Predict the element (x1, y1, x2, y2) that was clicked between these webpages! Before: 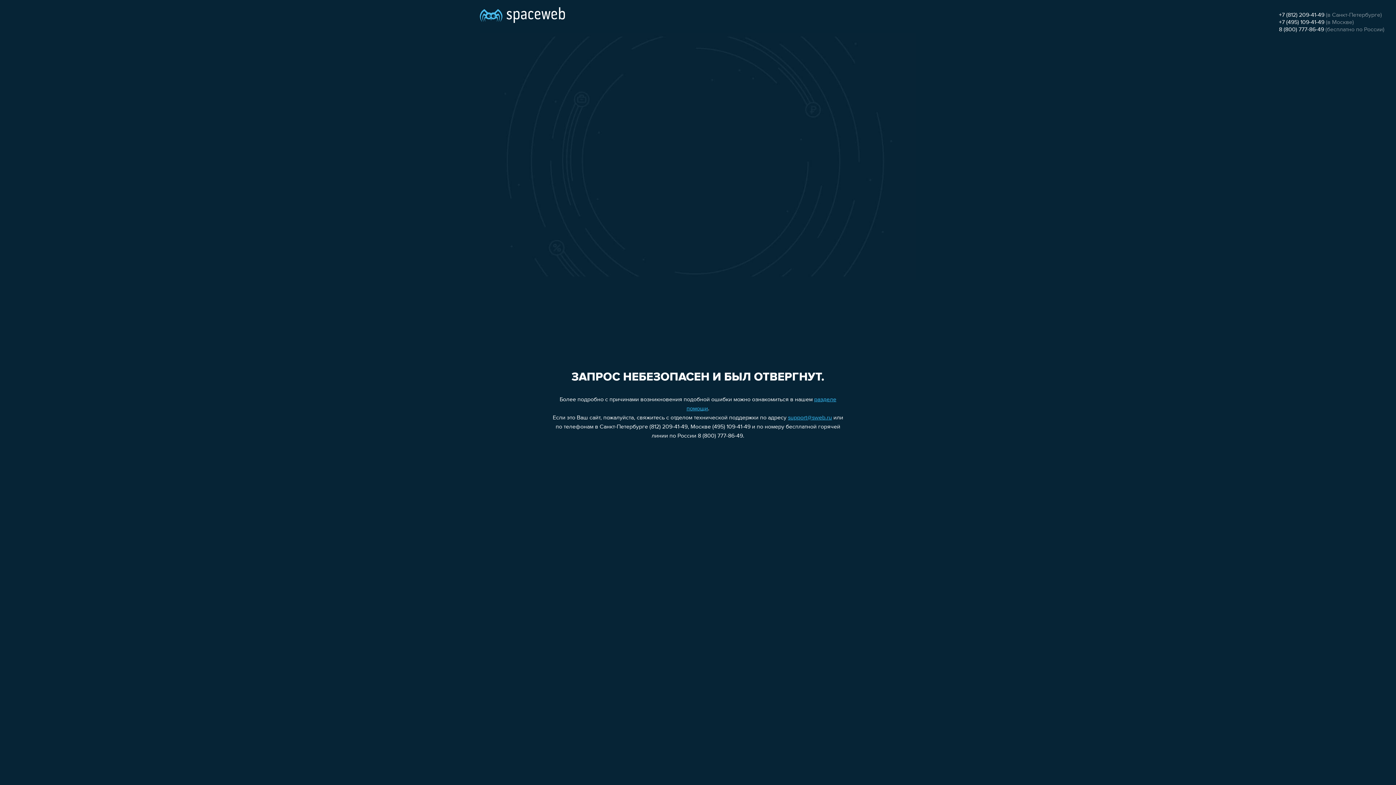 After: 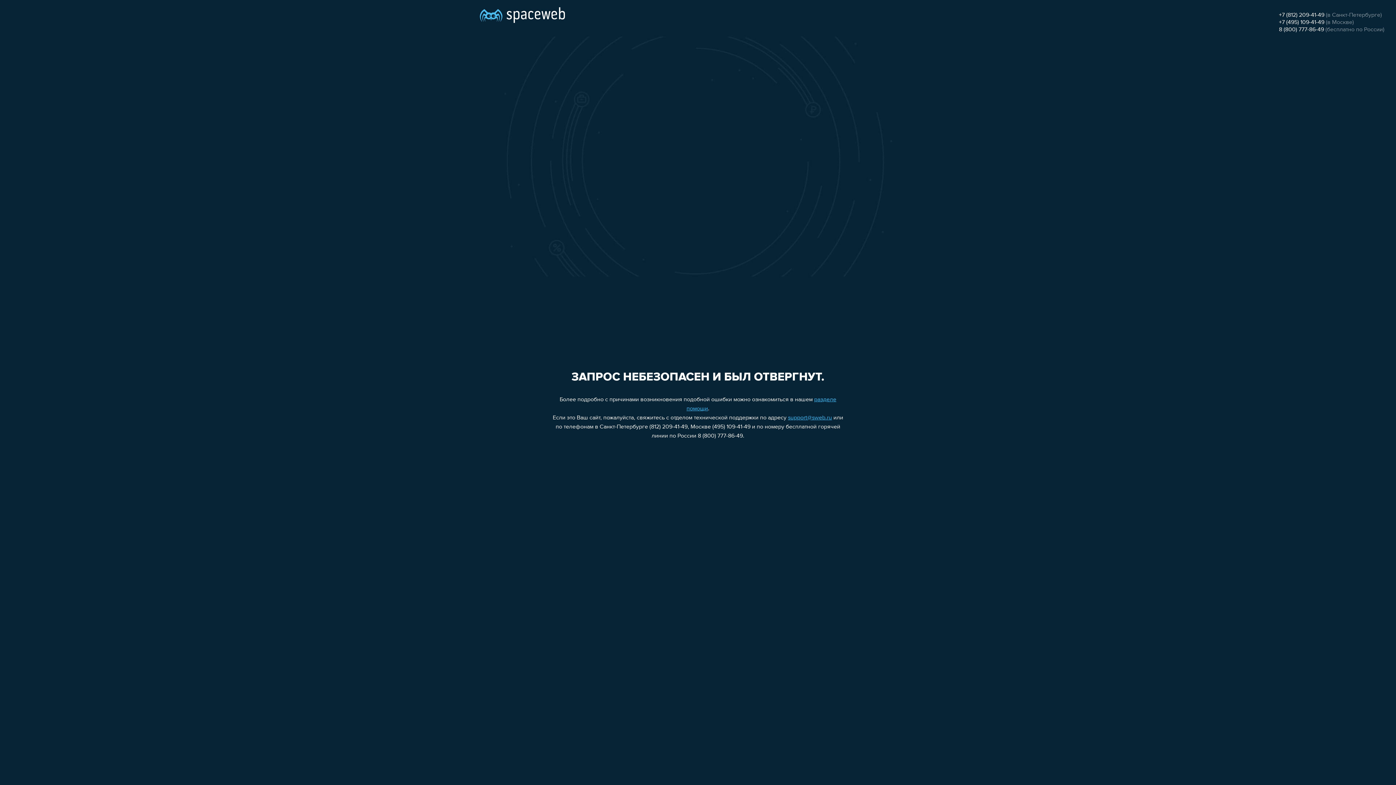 Action: label: +7 (495) 109-41-49 bbox: (1279, 19, 1324, 25)